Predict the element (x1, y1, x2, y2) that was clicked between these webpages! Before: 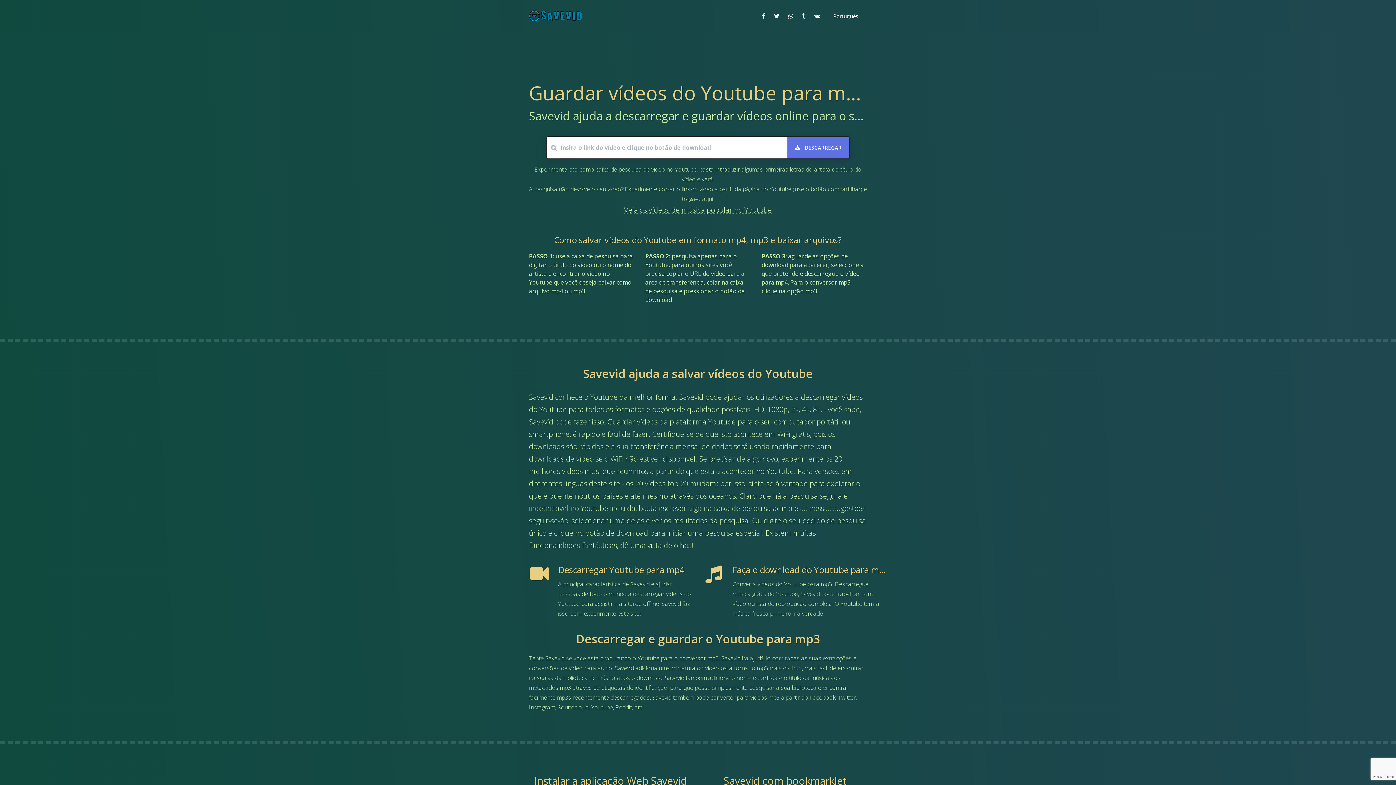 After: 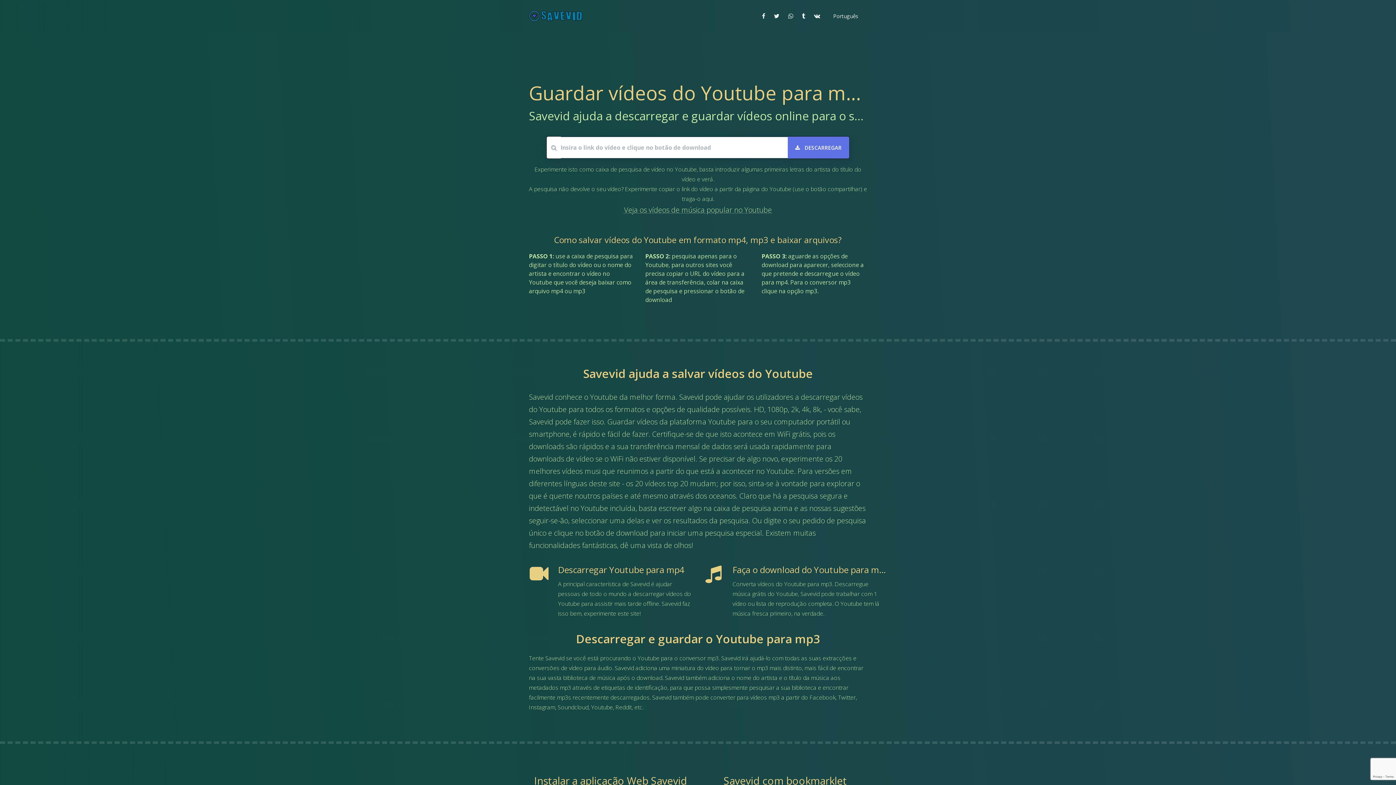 Action: label:  DESCARREGAR bbox: (787, 136, 849, 158)